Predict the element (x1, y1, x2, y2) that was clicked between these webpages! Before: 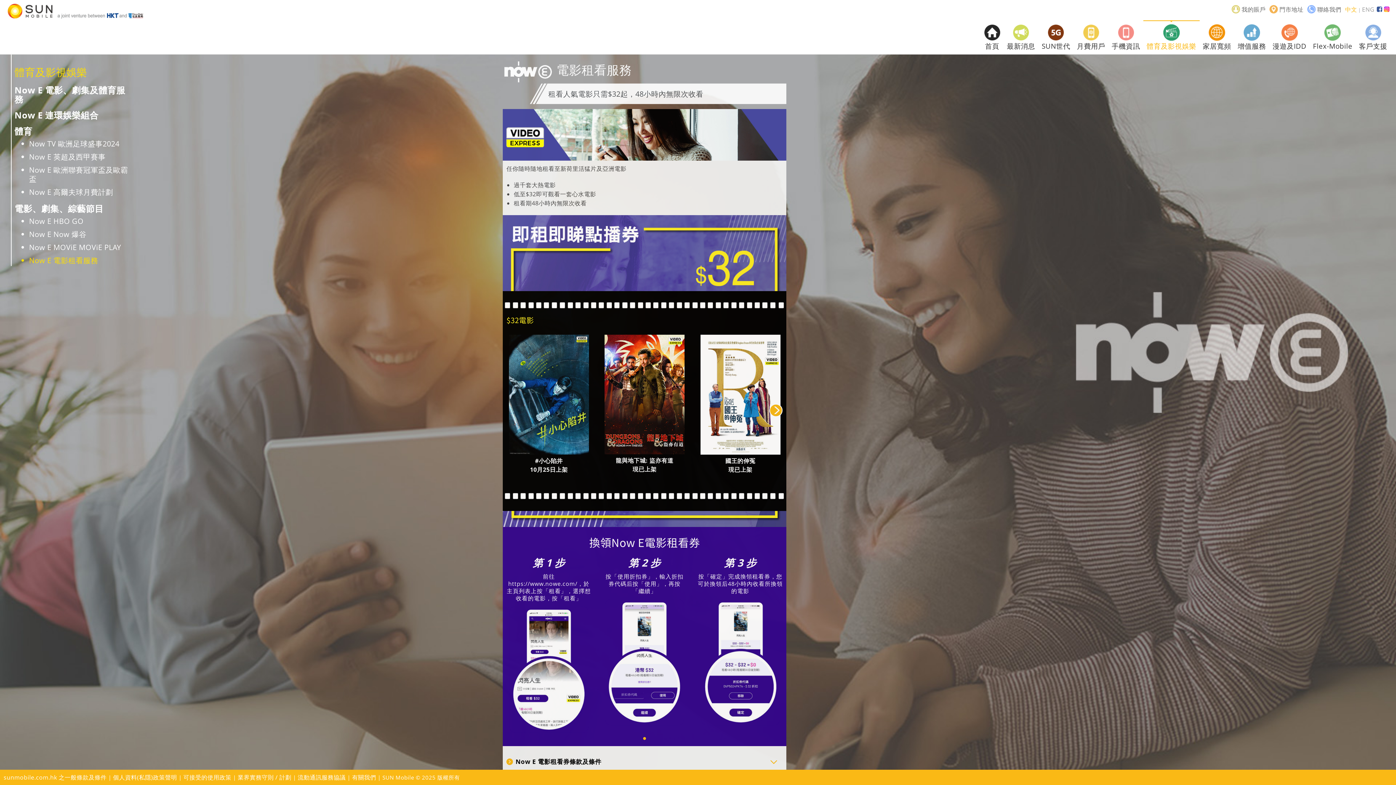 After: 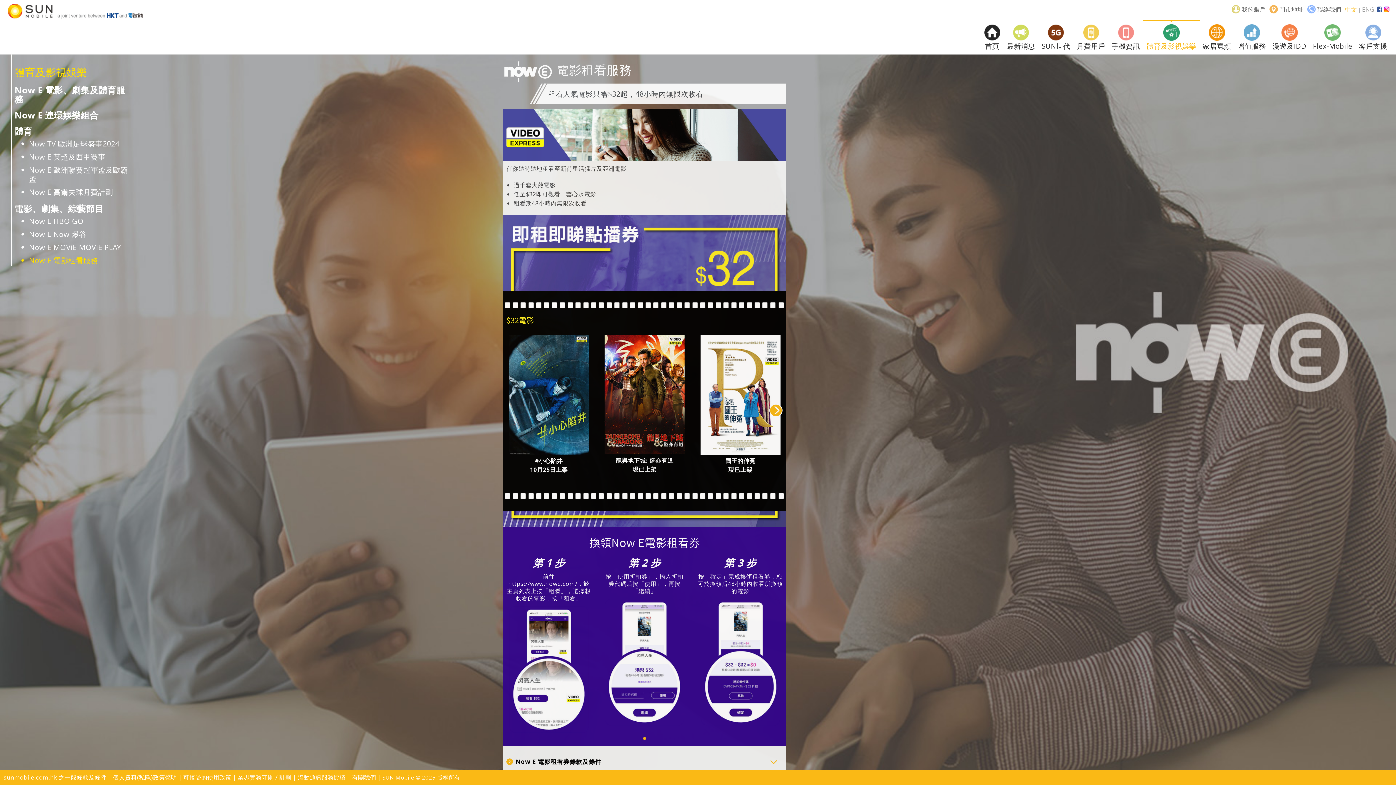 Action: bbox: (1377, 5, 1382, 13)